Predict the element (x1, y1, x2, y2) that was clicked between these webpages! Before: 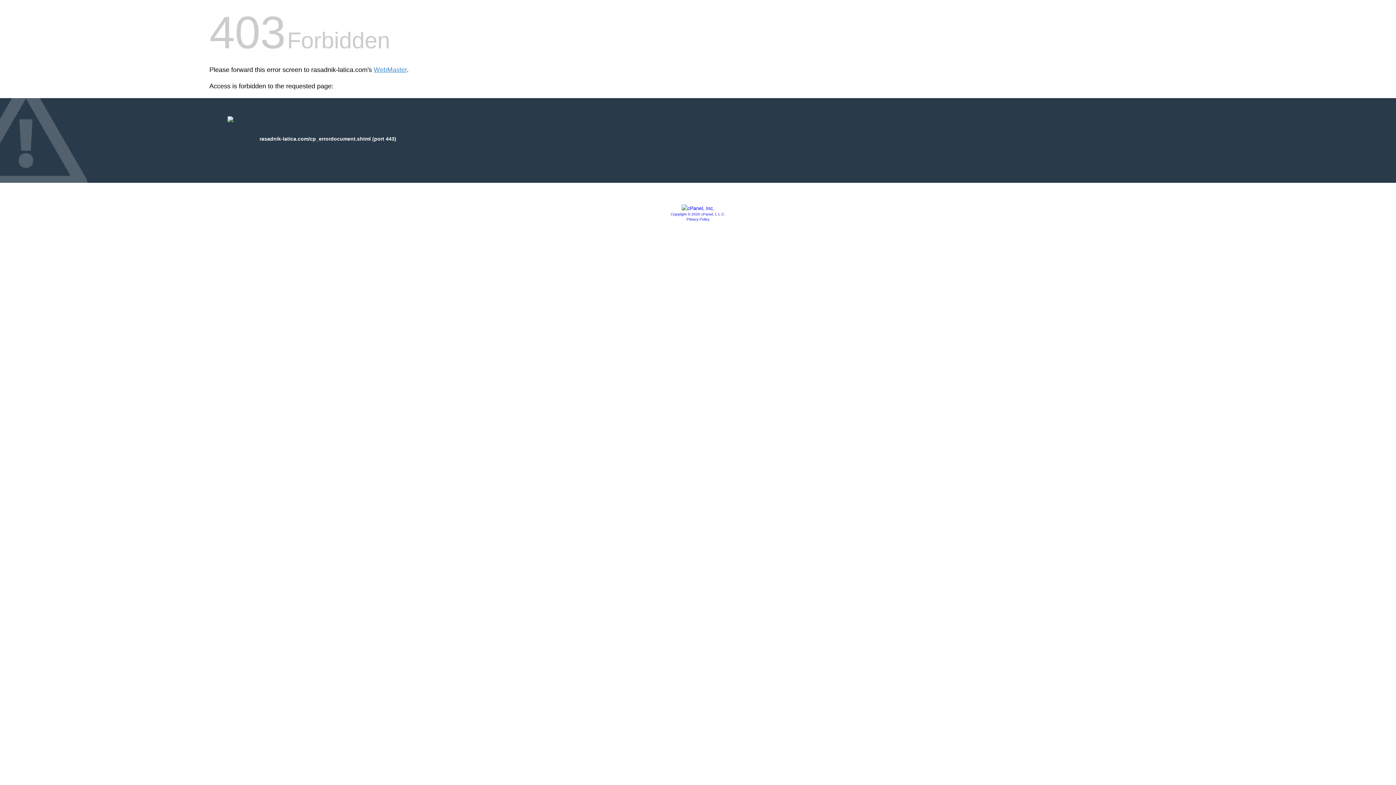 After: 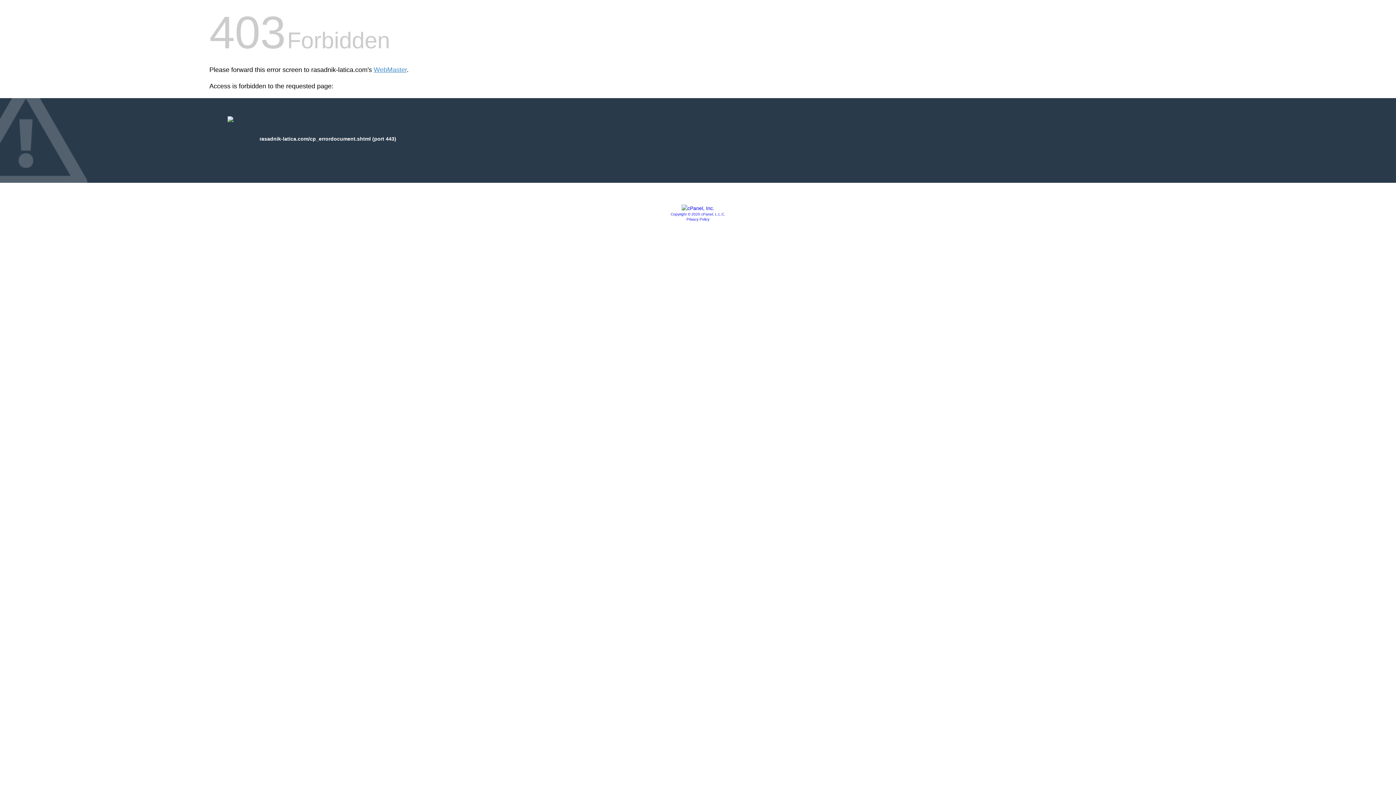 Action: bbox: (681, 205, 714, 211)